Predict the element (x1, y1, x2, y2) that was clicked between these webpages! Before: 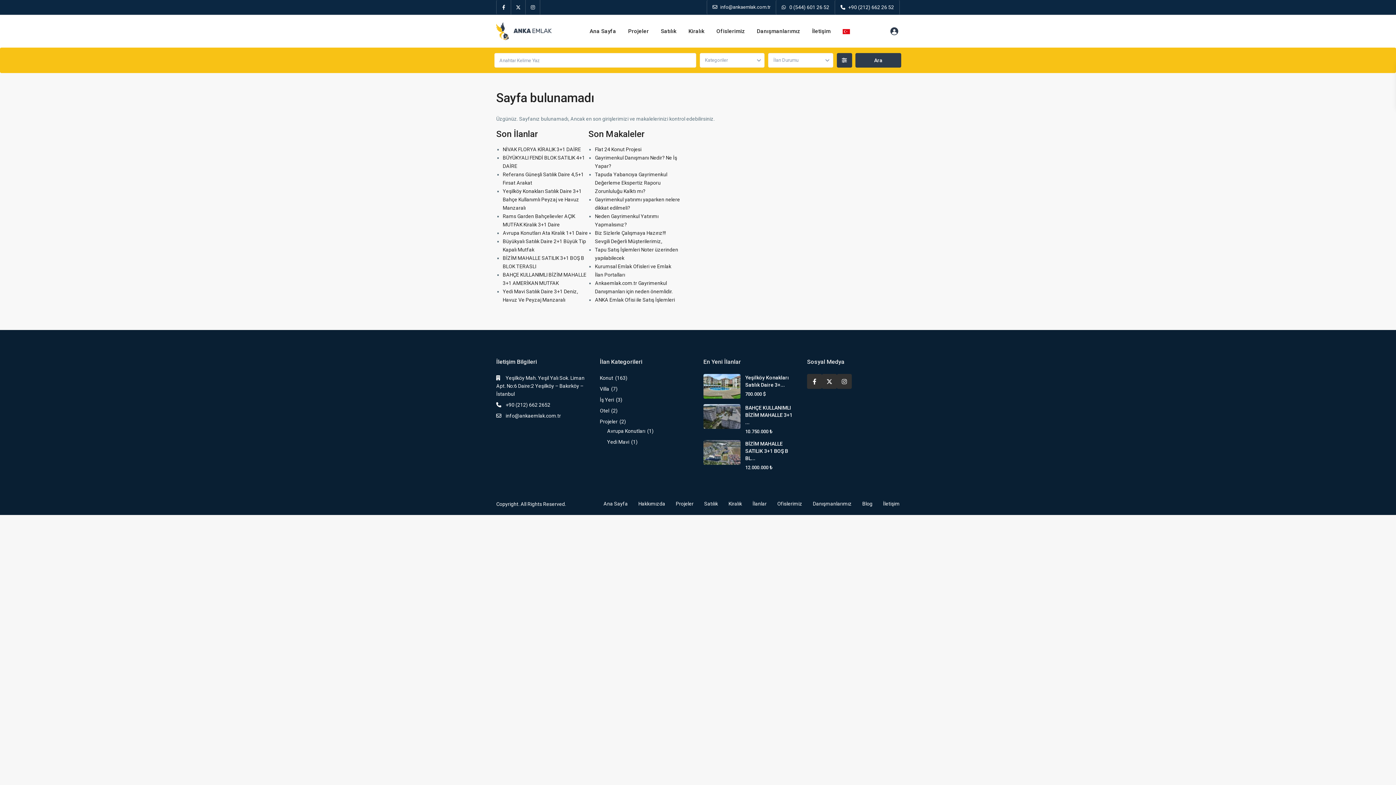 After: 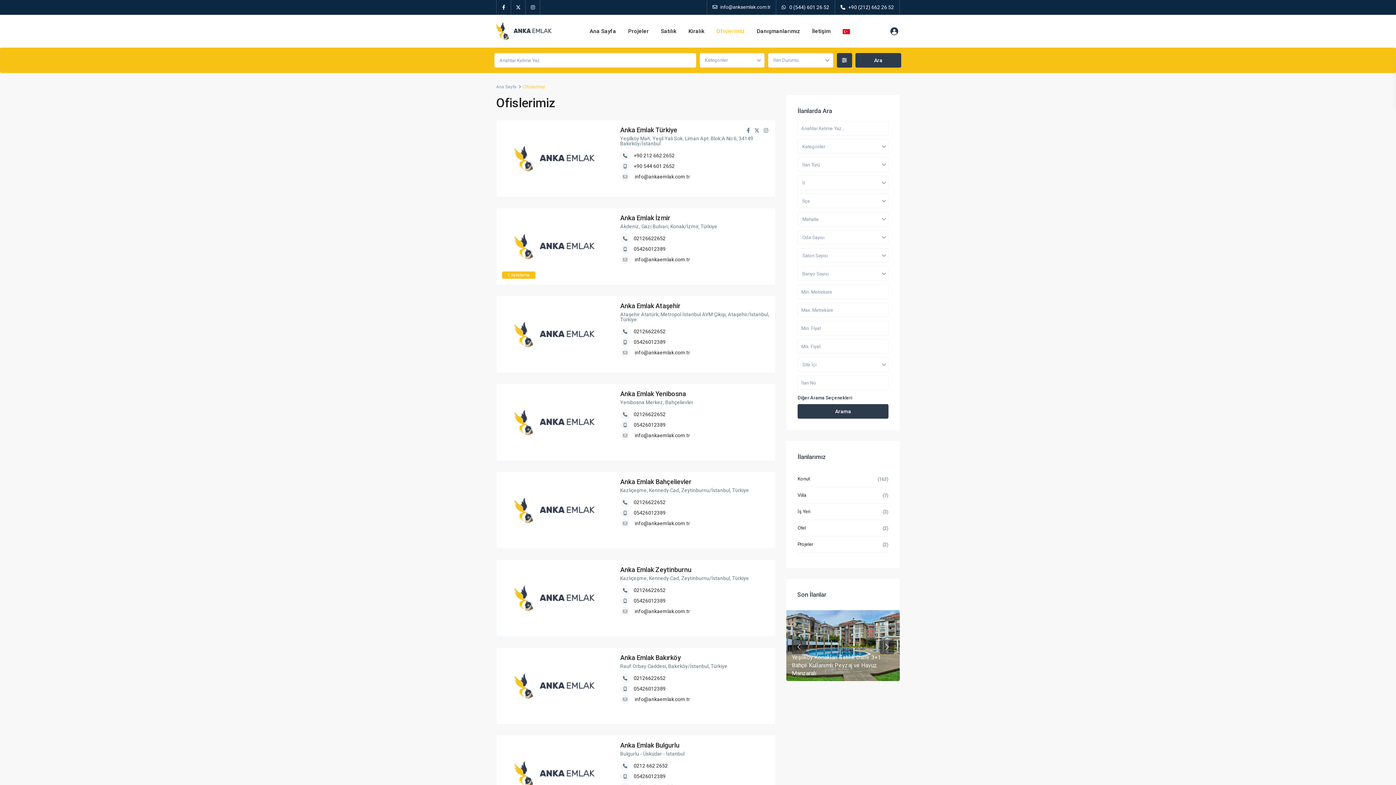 Action: label: Ofislerimiz bbox: (777, 501, 802, 506)